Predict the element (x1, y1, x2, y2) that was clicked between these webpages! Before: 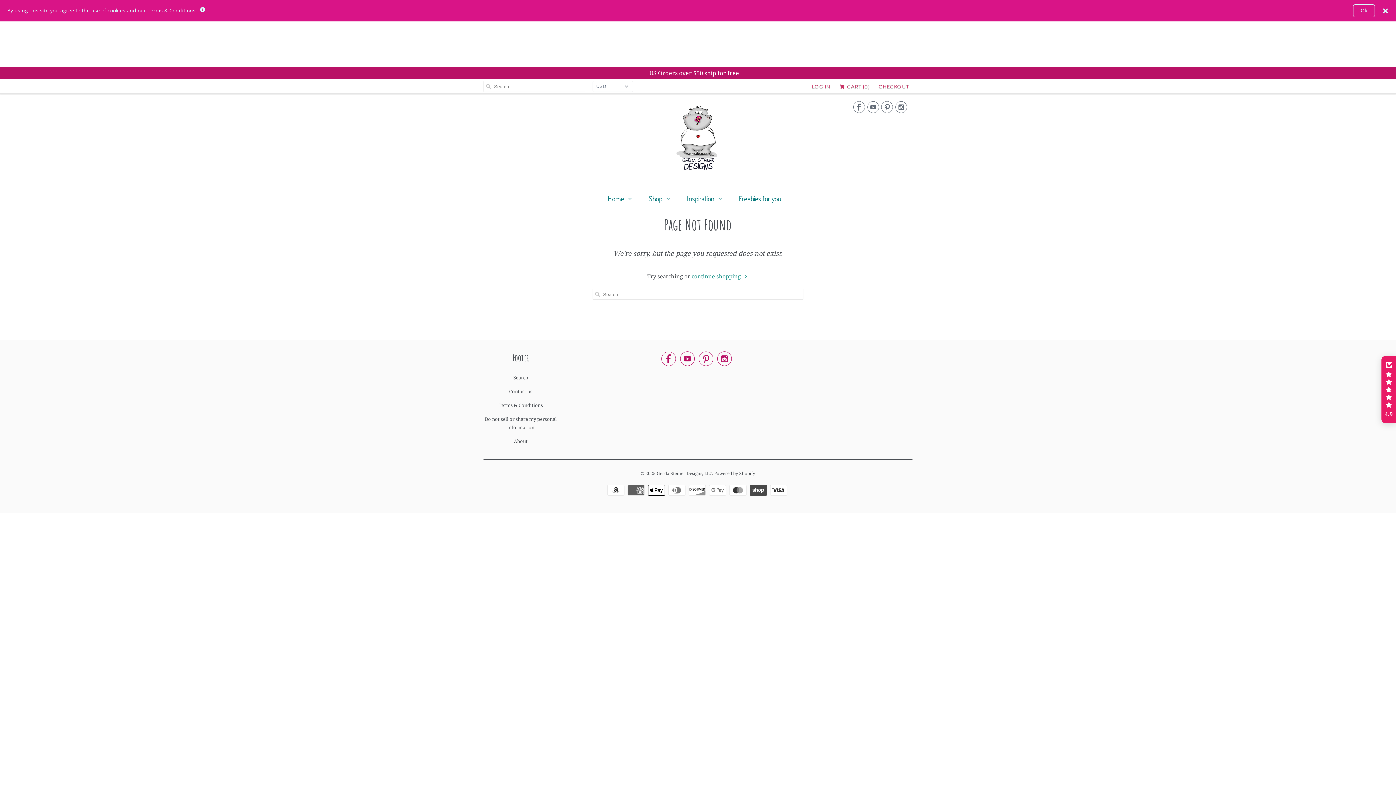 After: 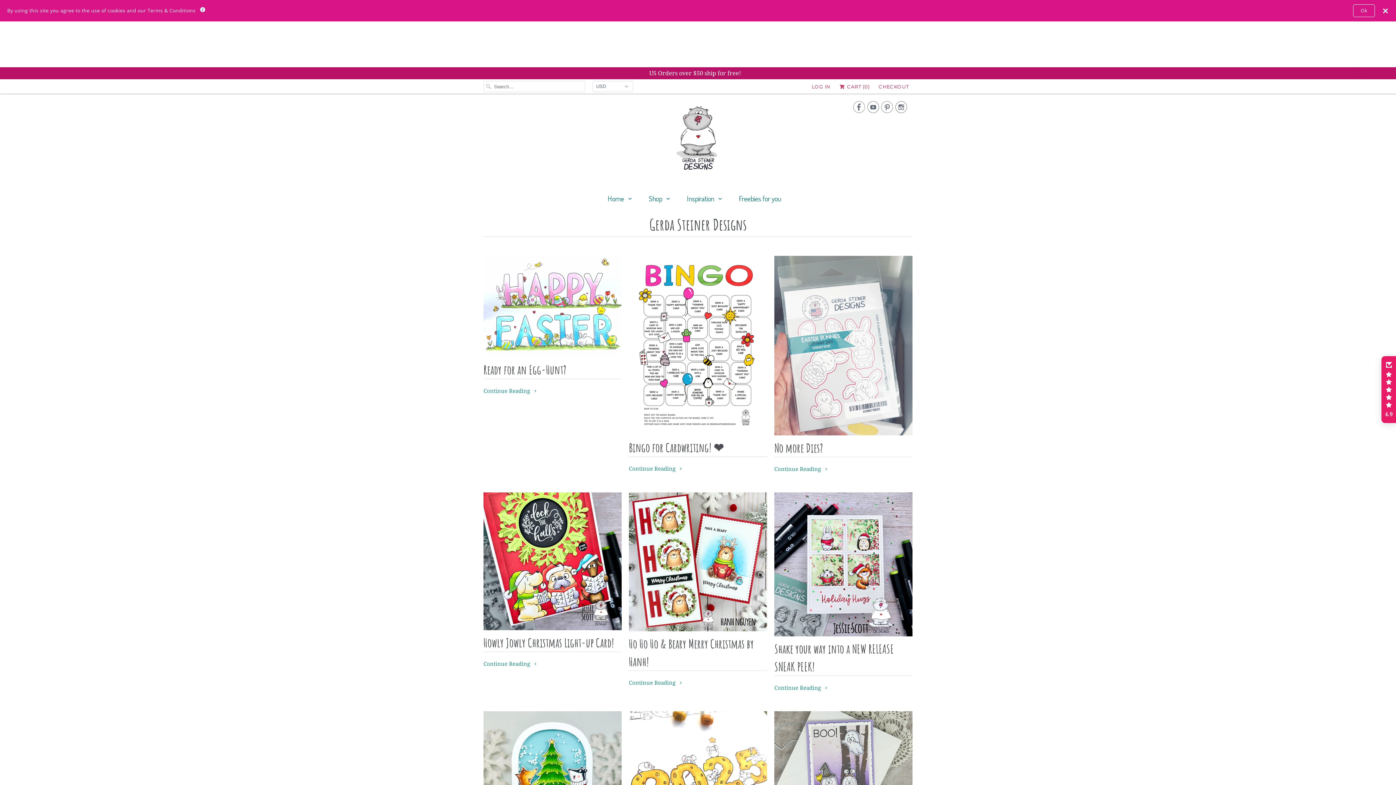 Action: label: Inspiration bbox: (687, 192, 723, 205)